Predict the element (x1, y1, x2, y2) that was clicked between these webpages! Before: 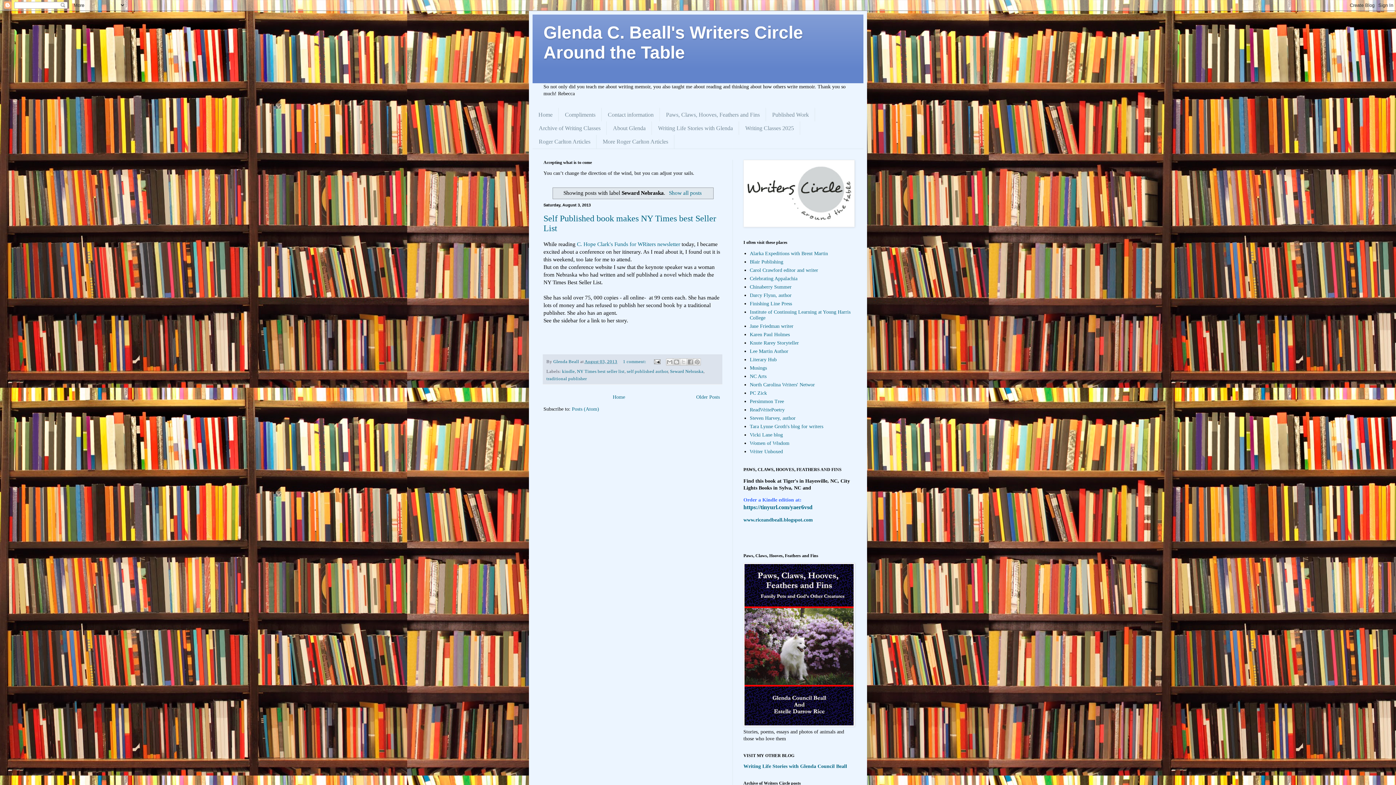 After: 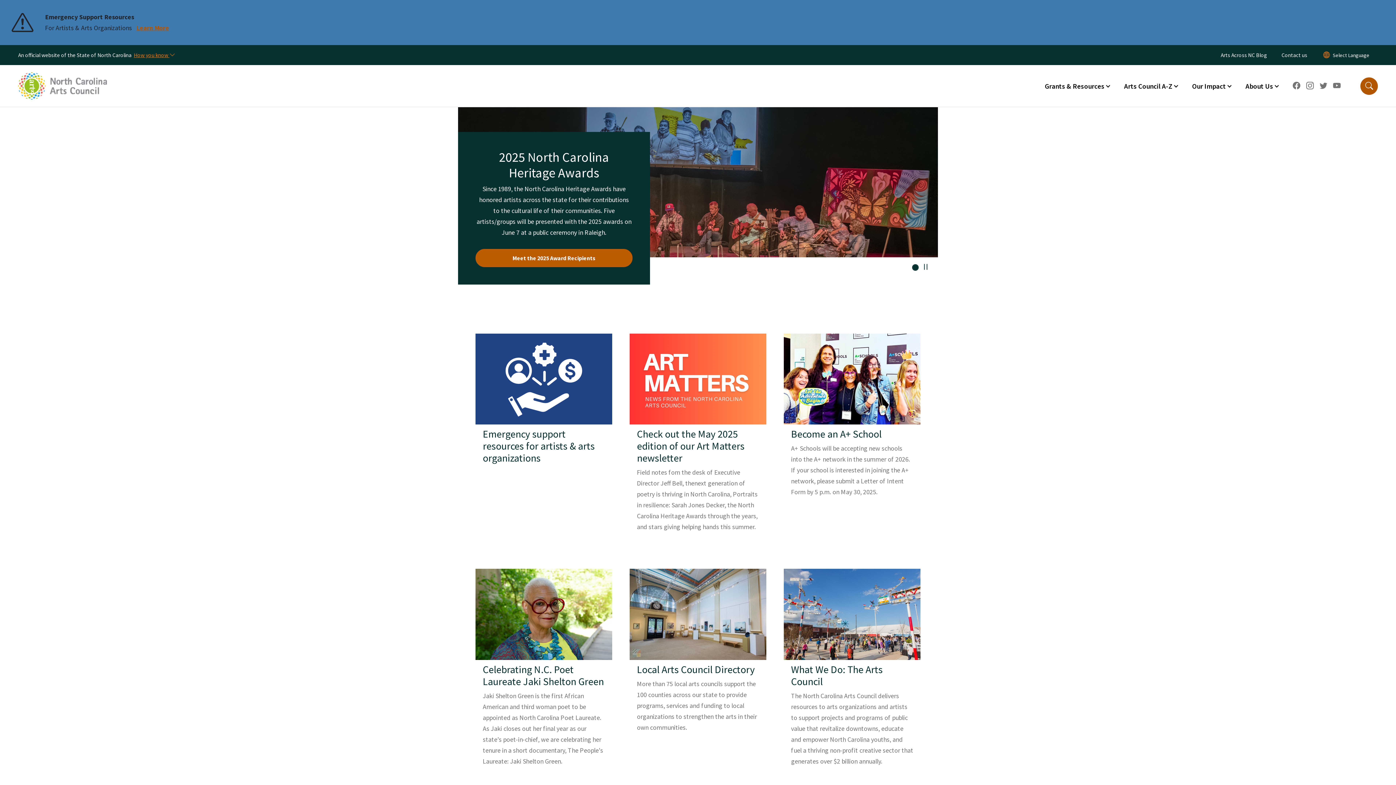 Action: label: NC Arts bbox: (750, 373, 766, 379)